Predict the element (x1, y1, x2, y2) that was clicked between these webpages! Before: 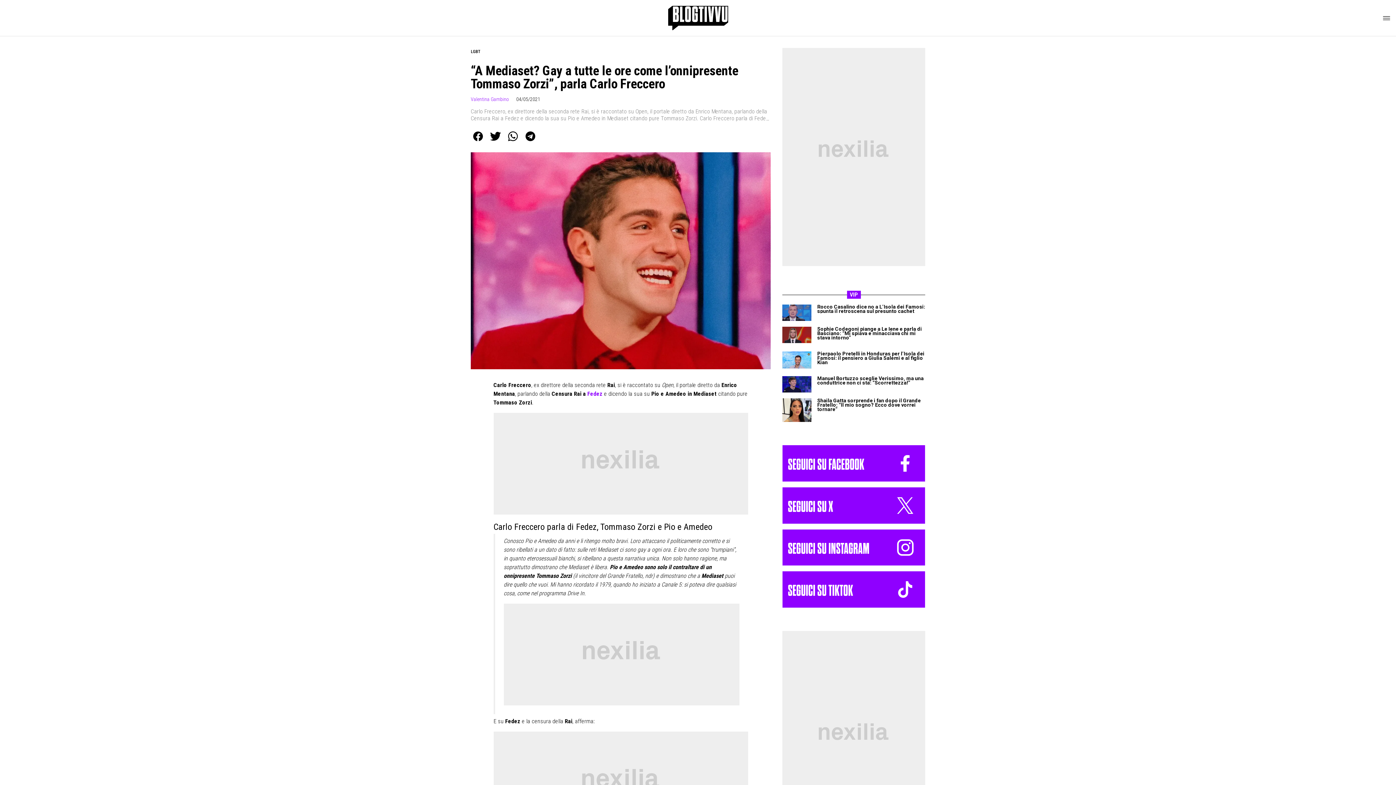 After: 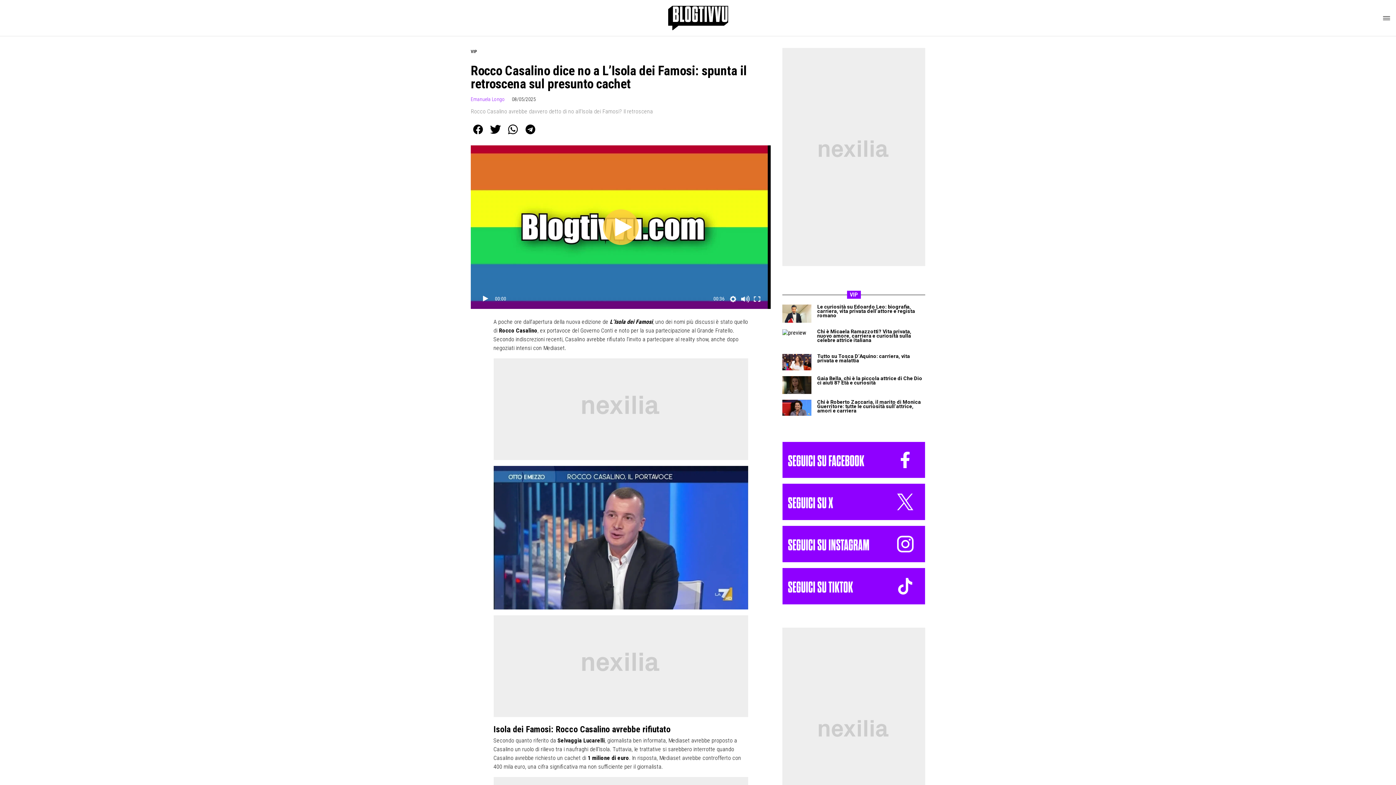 Action: label: Rocco Casalino dice no a L’Isola dei Famosi: spunta il retroscena sul presunto cachet bbox: (817, 304, 925, 313)